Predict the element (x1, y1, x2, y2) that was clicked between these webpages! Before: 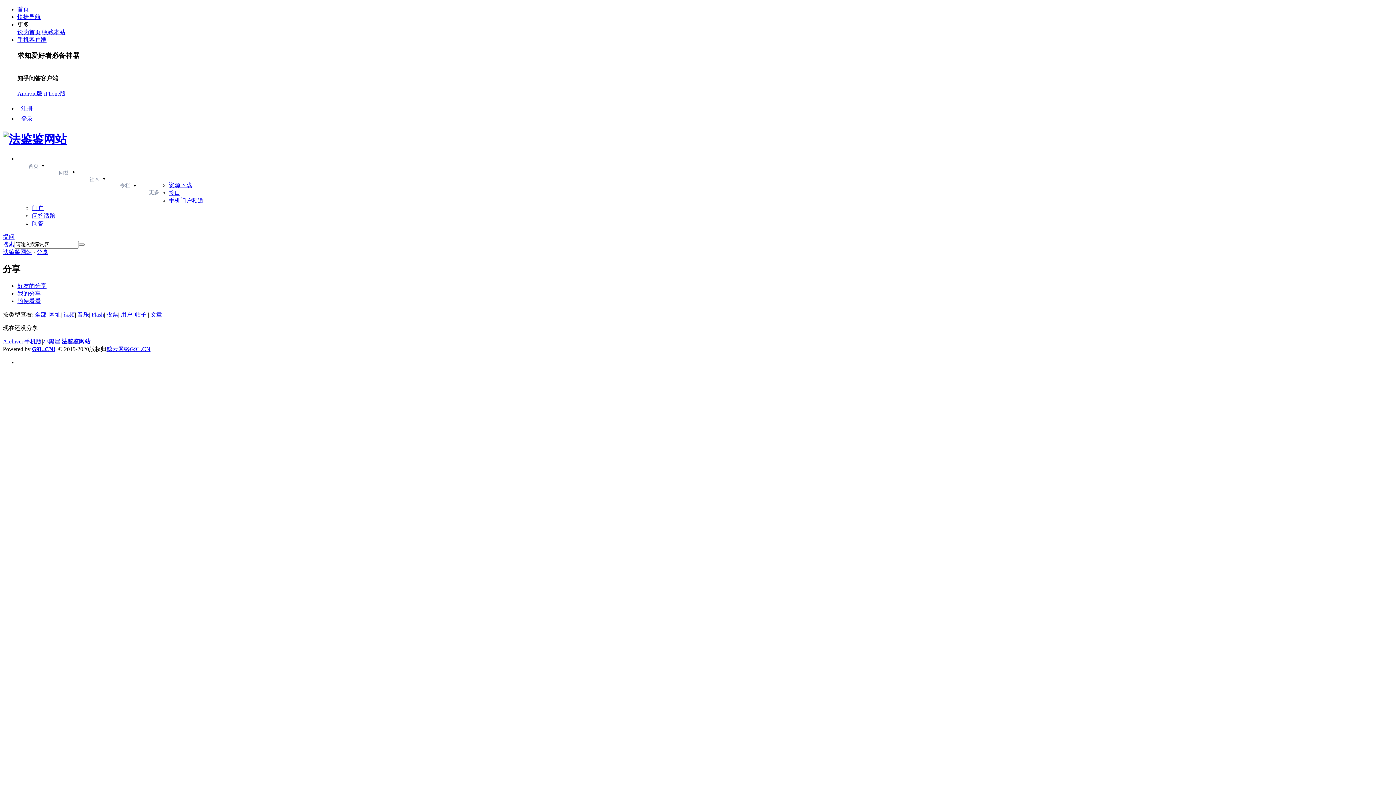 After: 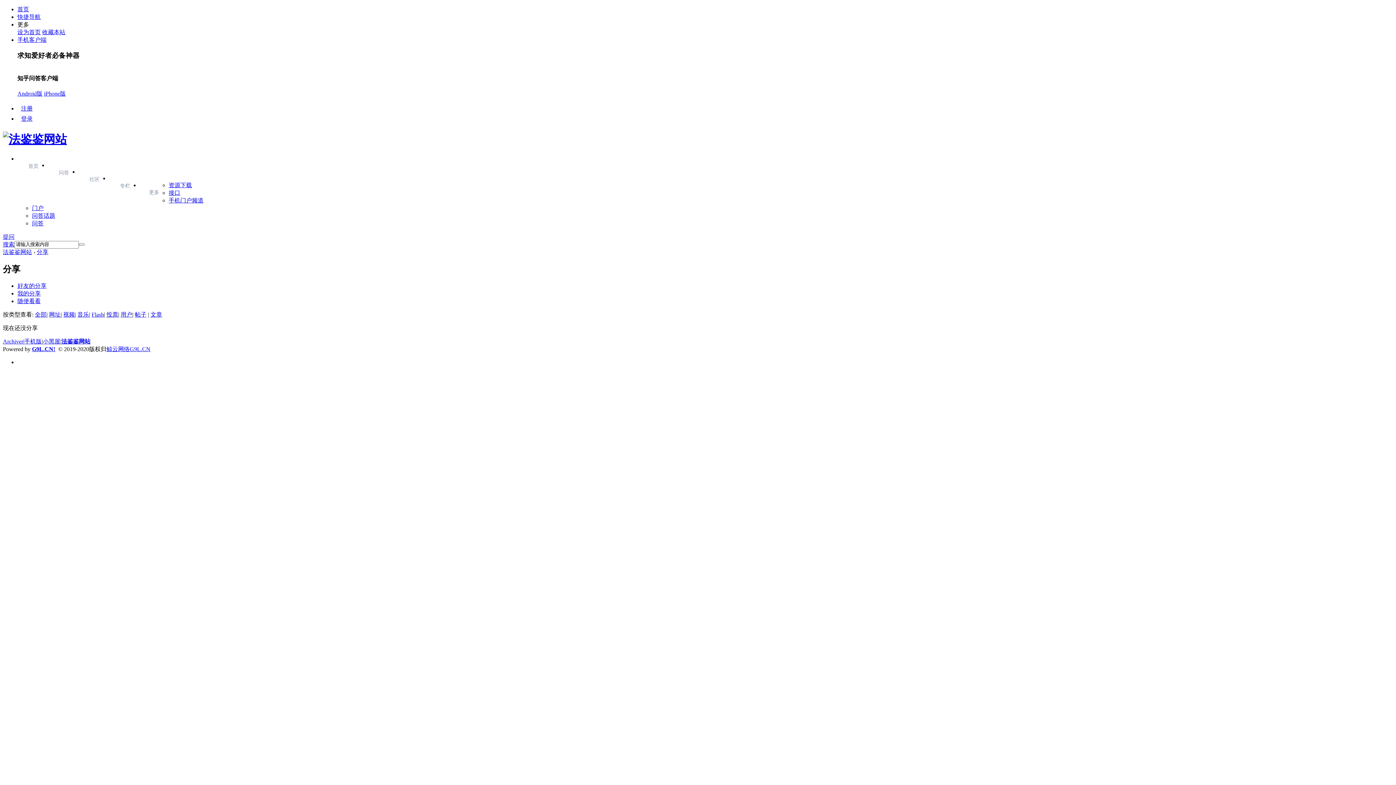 Action: bbox: (17, 90, 42, 96) label: Android版